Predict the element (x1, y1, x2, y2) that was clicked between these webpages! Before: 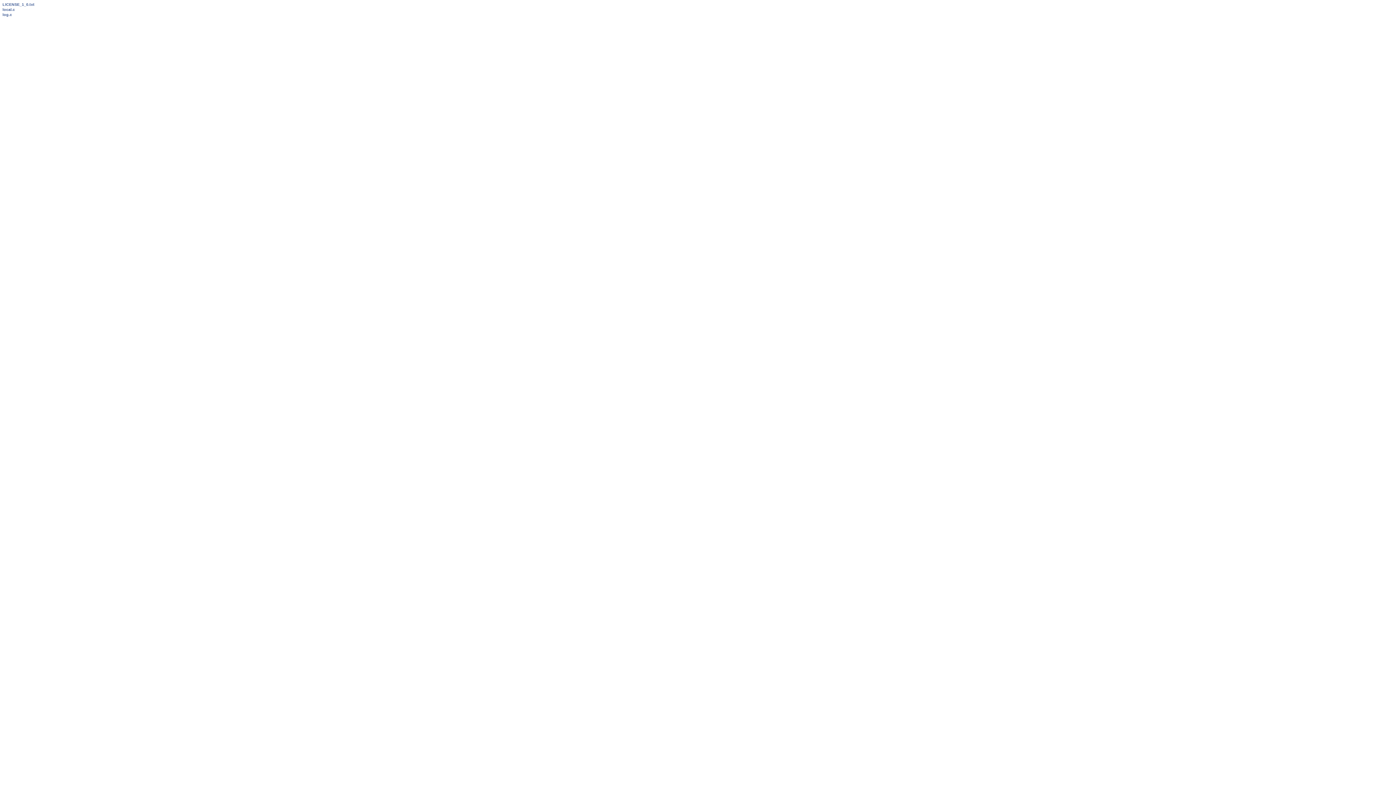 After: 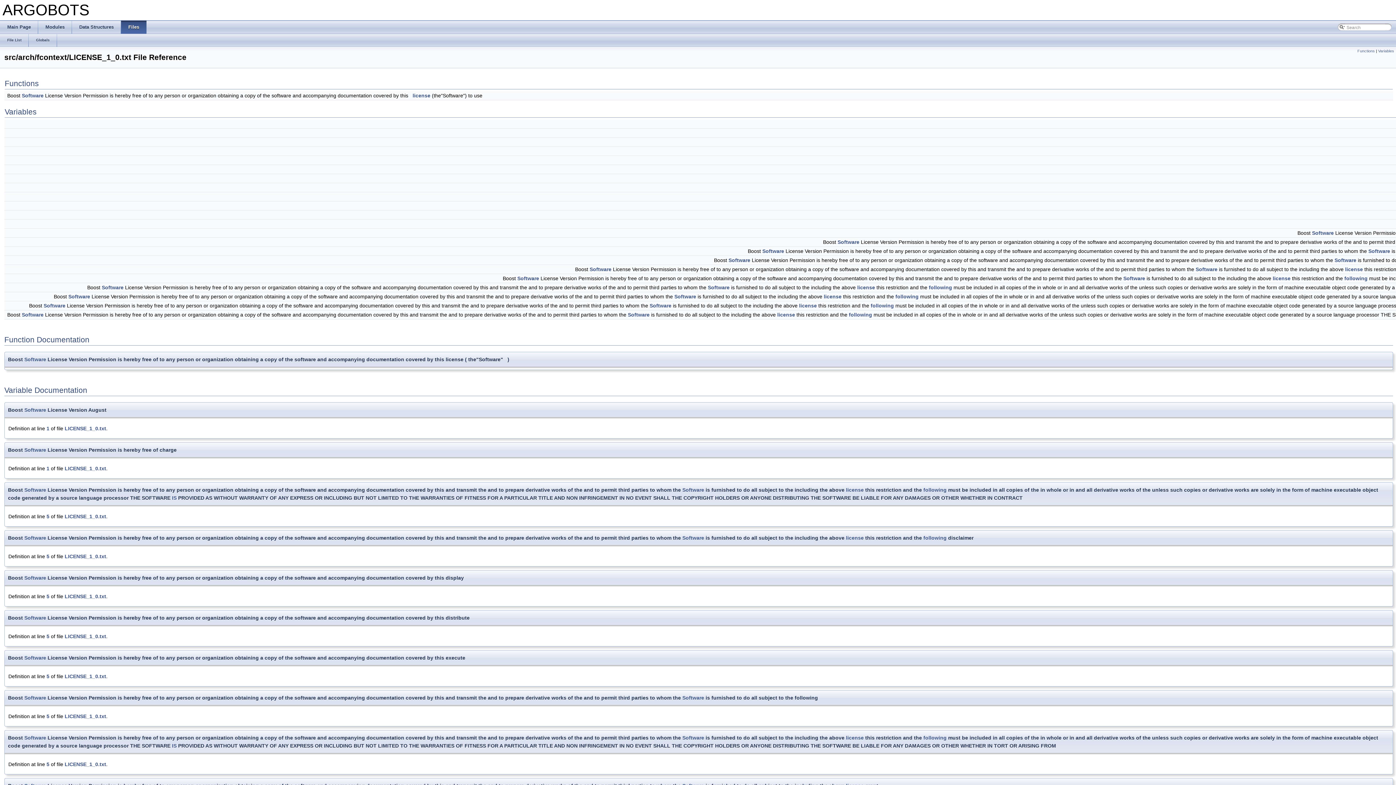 Action: label: LICENSE_1_0.txt bbox: (2, 2, 34, 6)